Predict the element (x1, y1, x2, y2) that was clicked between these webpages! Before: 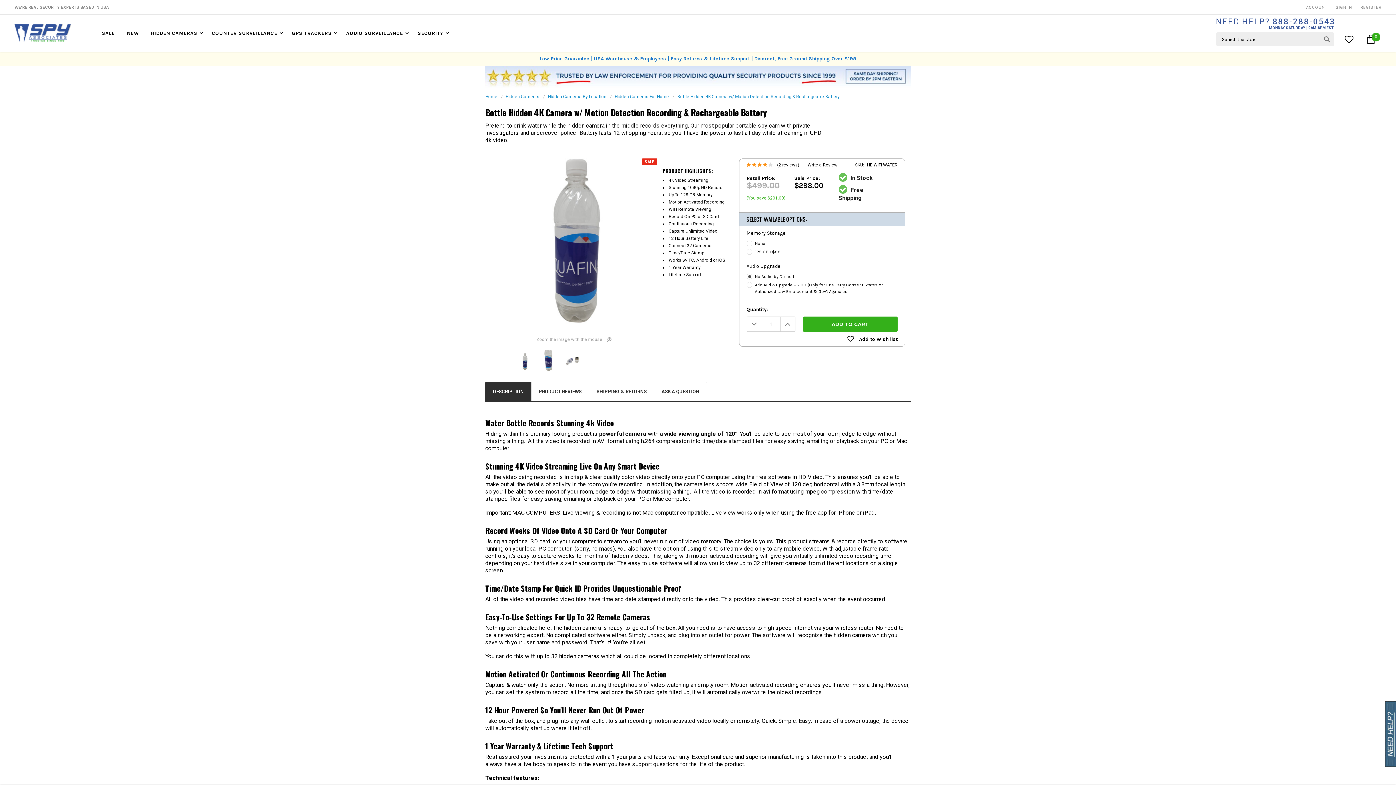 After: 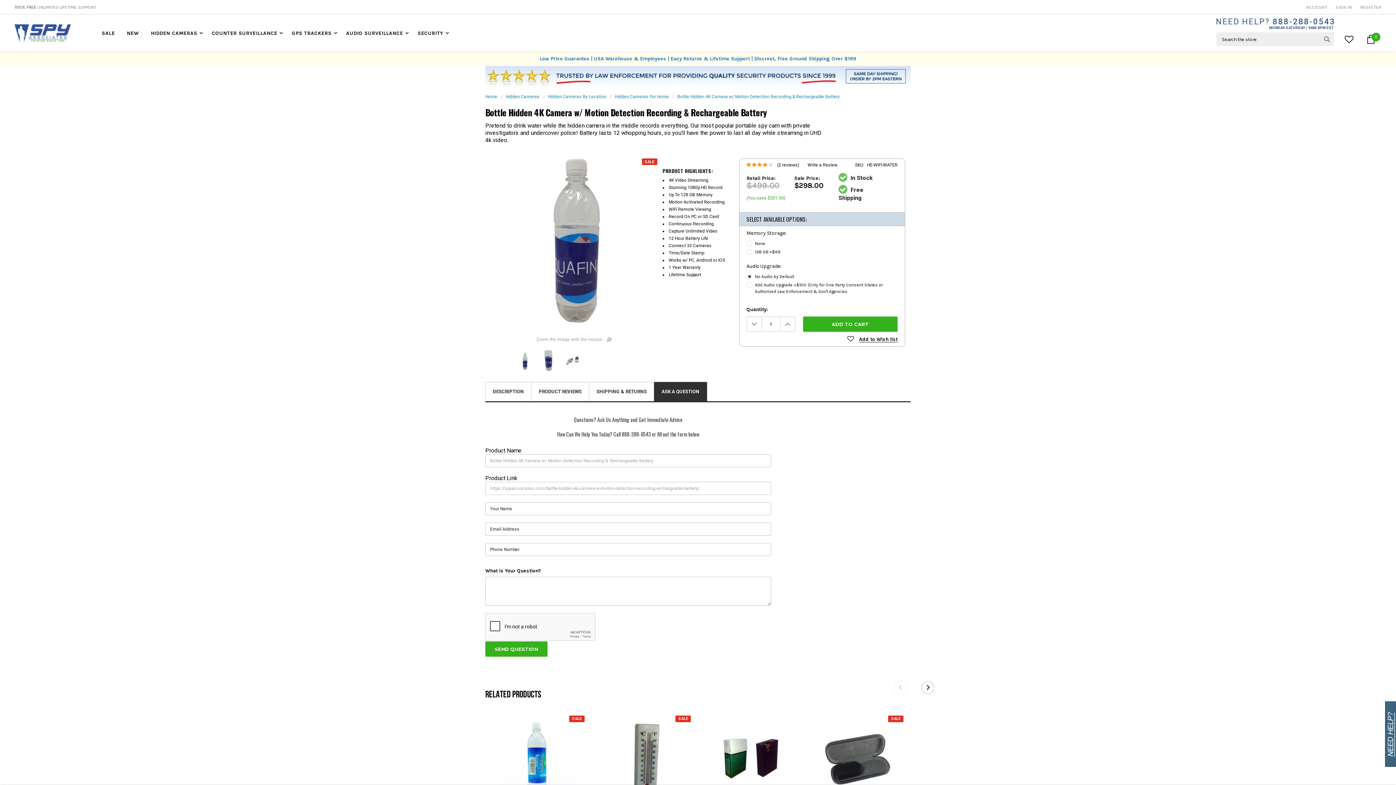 Action: label: ASK A QUESTION bbox: (654, 382, 707, 401)